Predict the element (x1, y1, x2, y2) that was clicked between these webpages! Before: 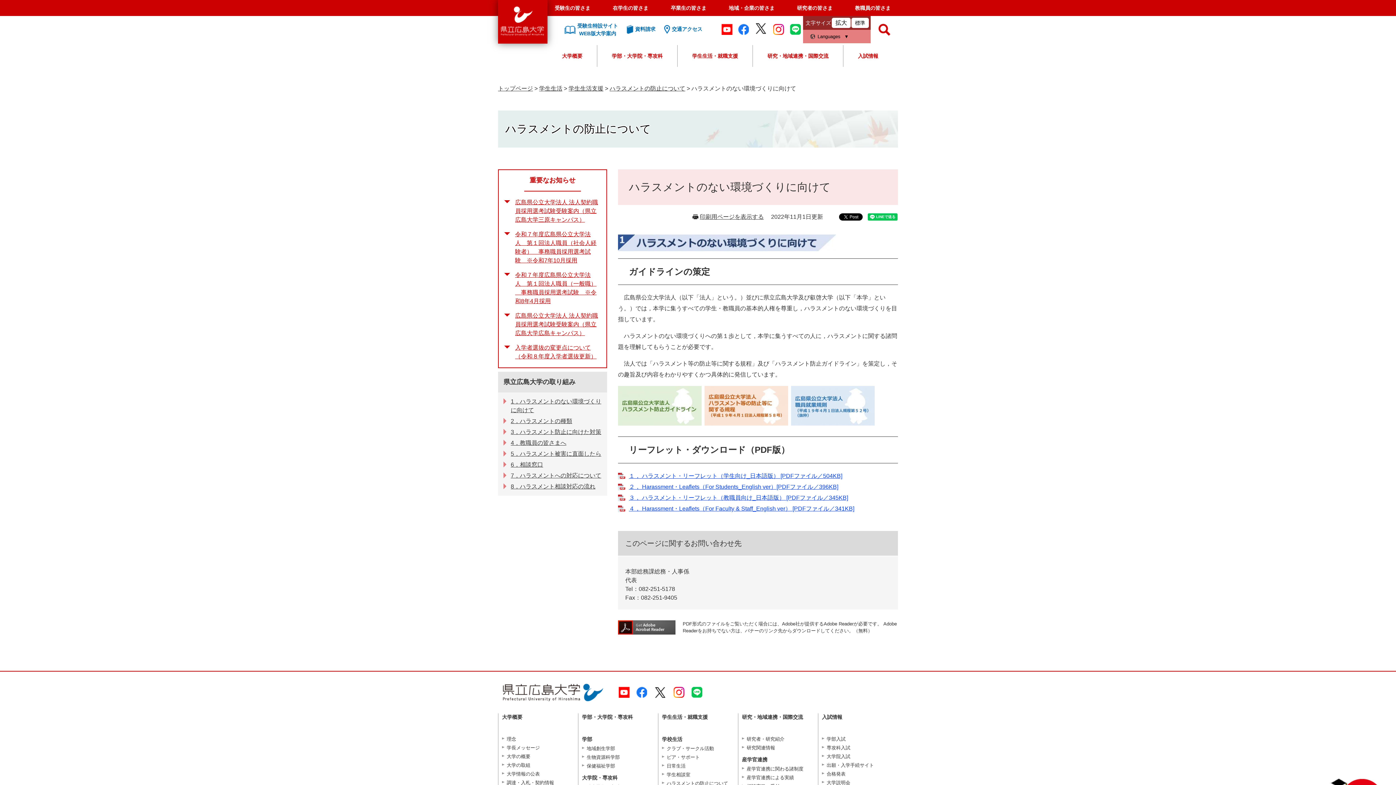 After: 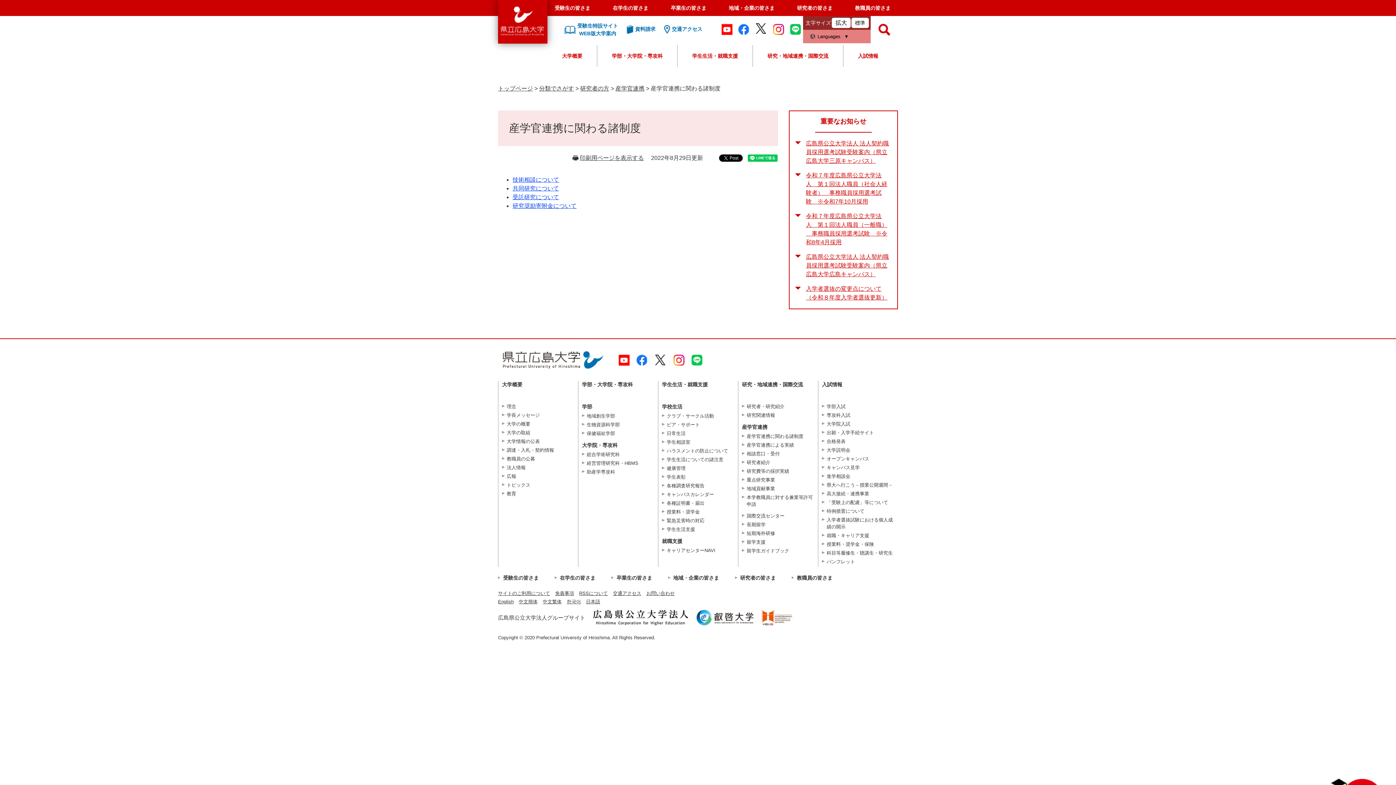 Action: bbox: (742, 765, 814, 772) label: 産学官連携に関わる諸制度